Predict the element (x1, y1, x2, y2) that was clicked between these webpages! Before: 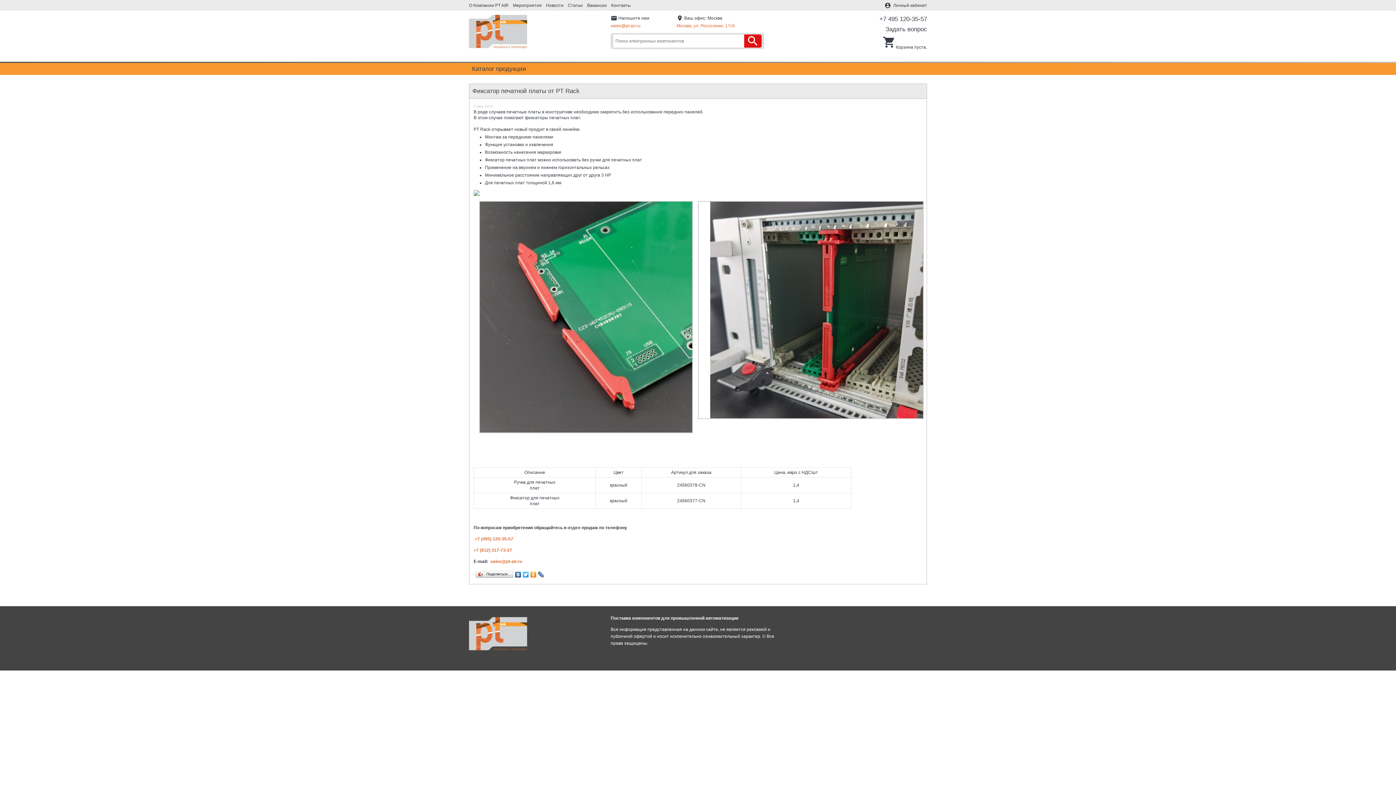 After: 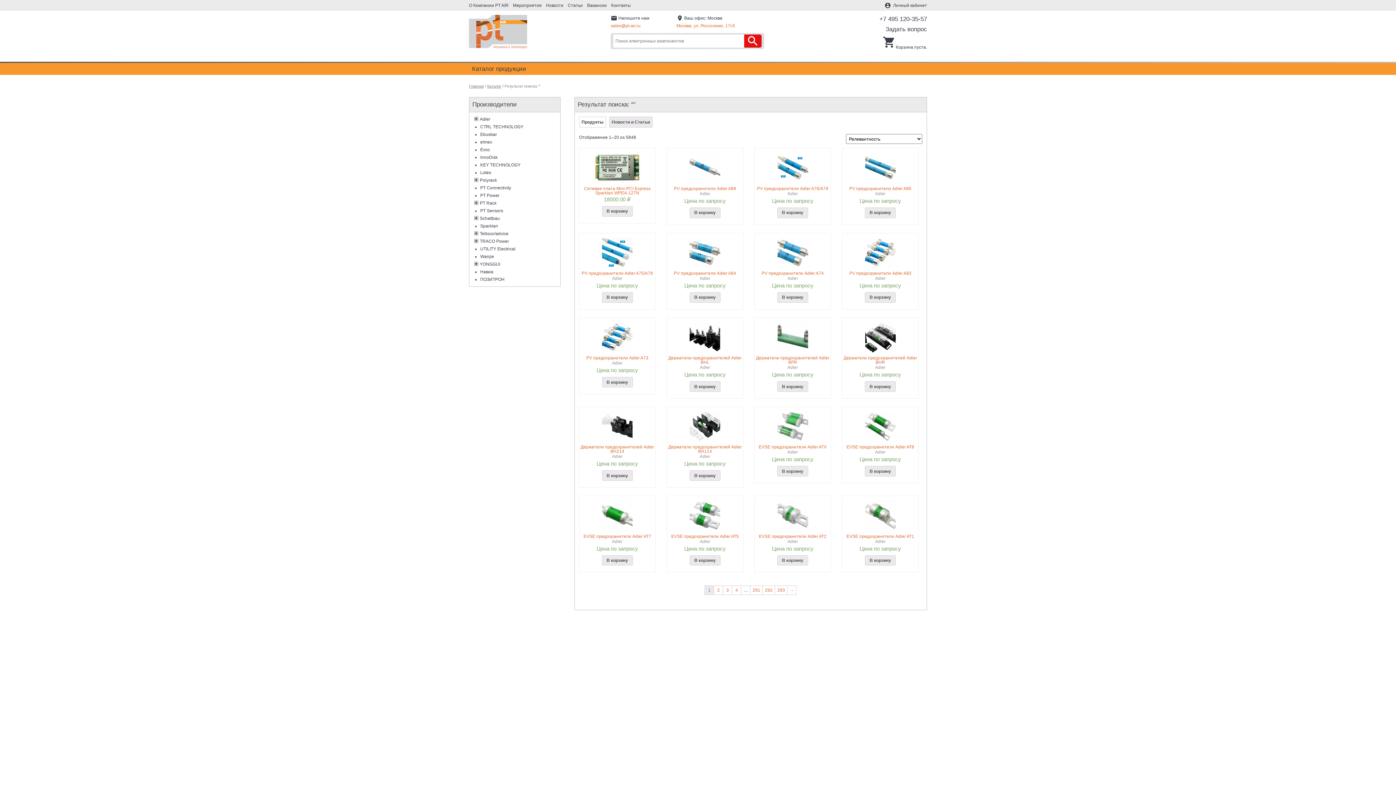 Action: label: search bbox: (744, 34, 761, 47)